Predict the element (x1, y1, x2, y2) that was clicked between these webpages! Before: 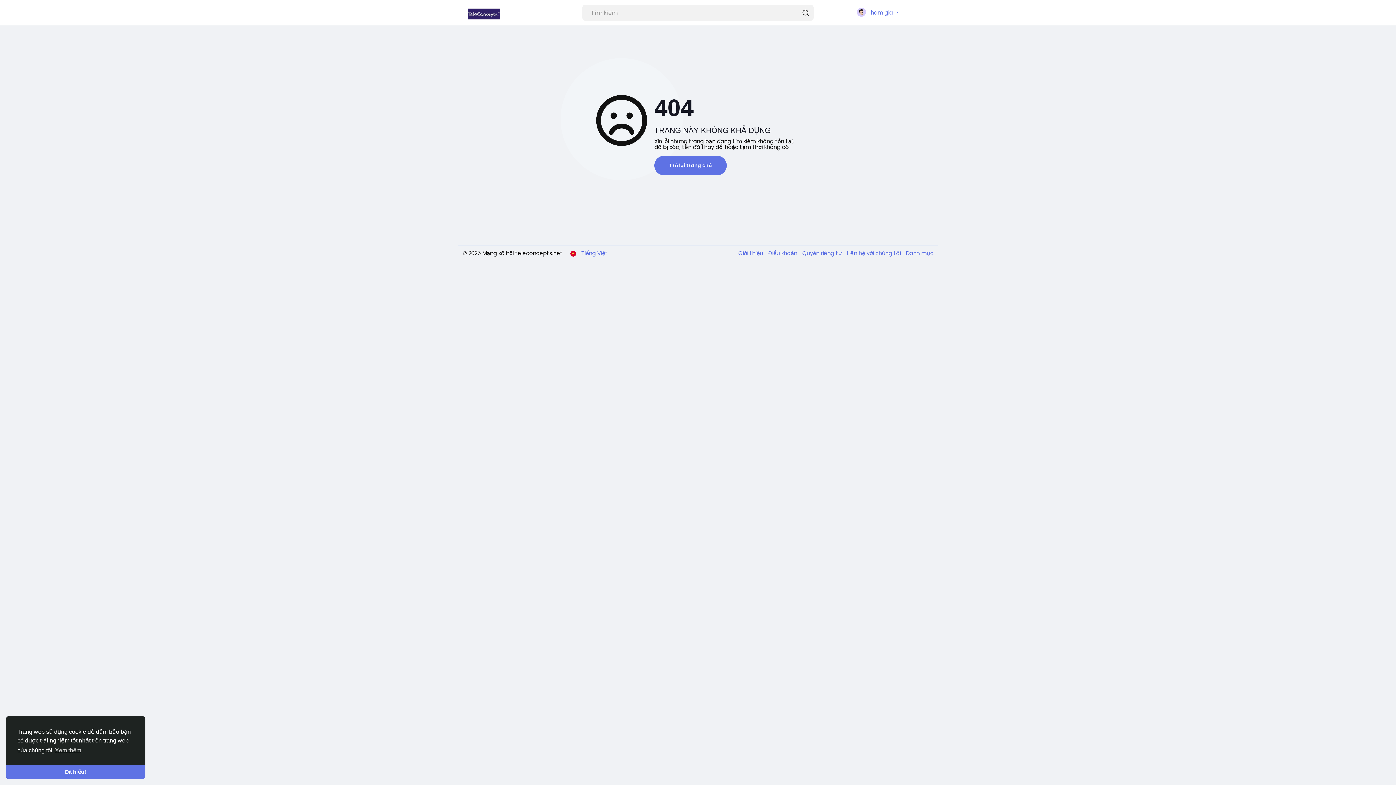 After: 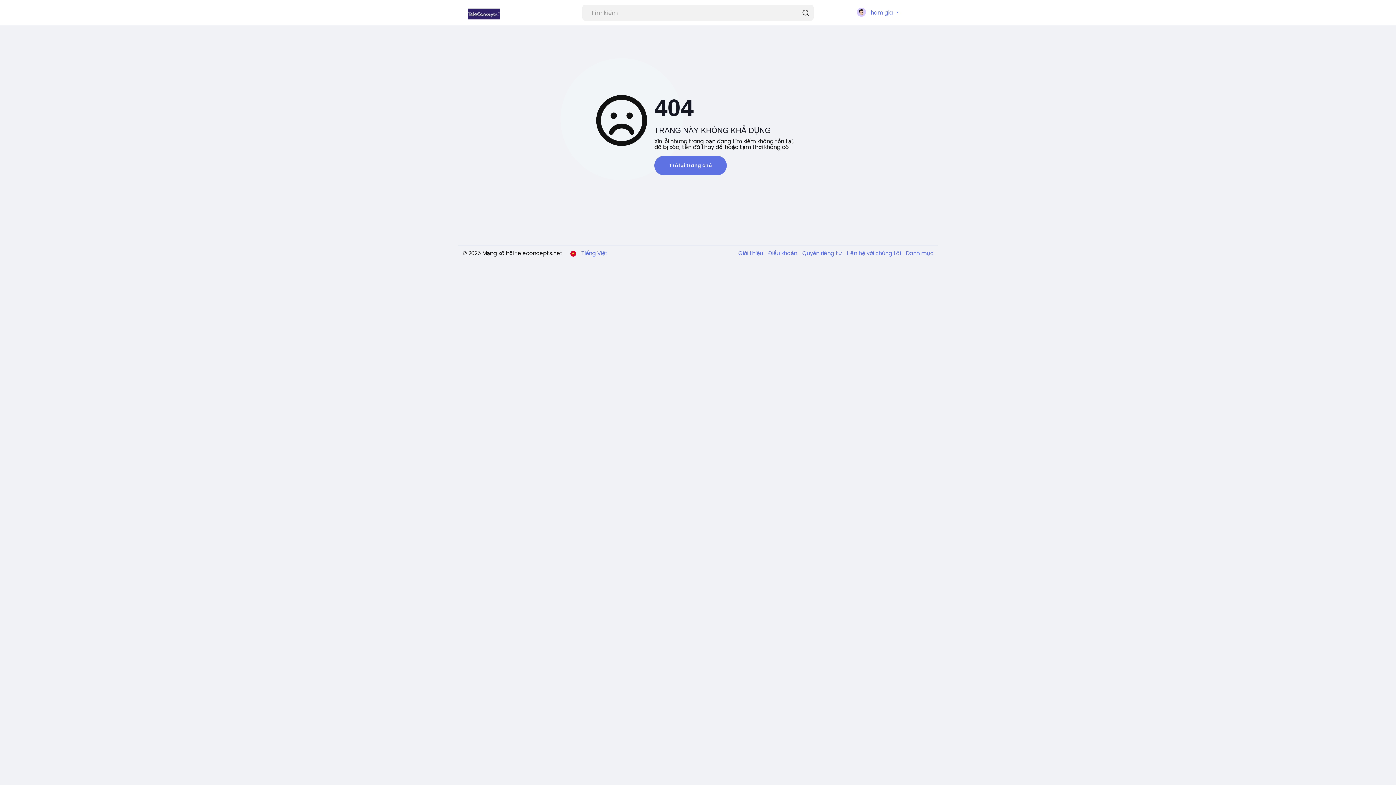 Action: bbox: (5, 765, 145, 779) label: dismiss cookie message